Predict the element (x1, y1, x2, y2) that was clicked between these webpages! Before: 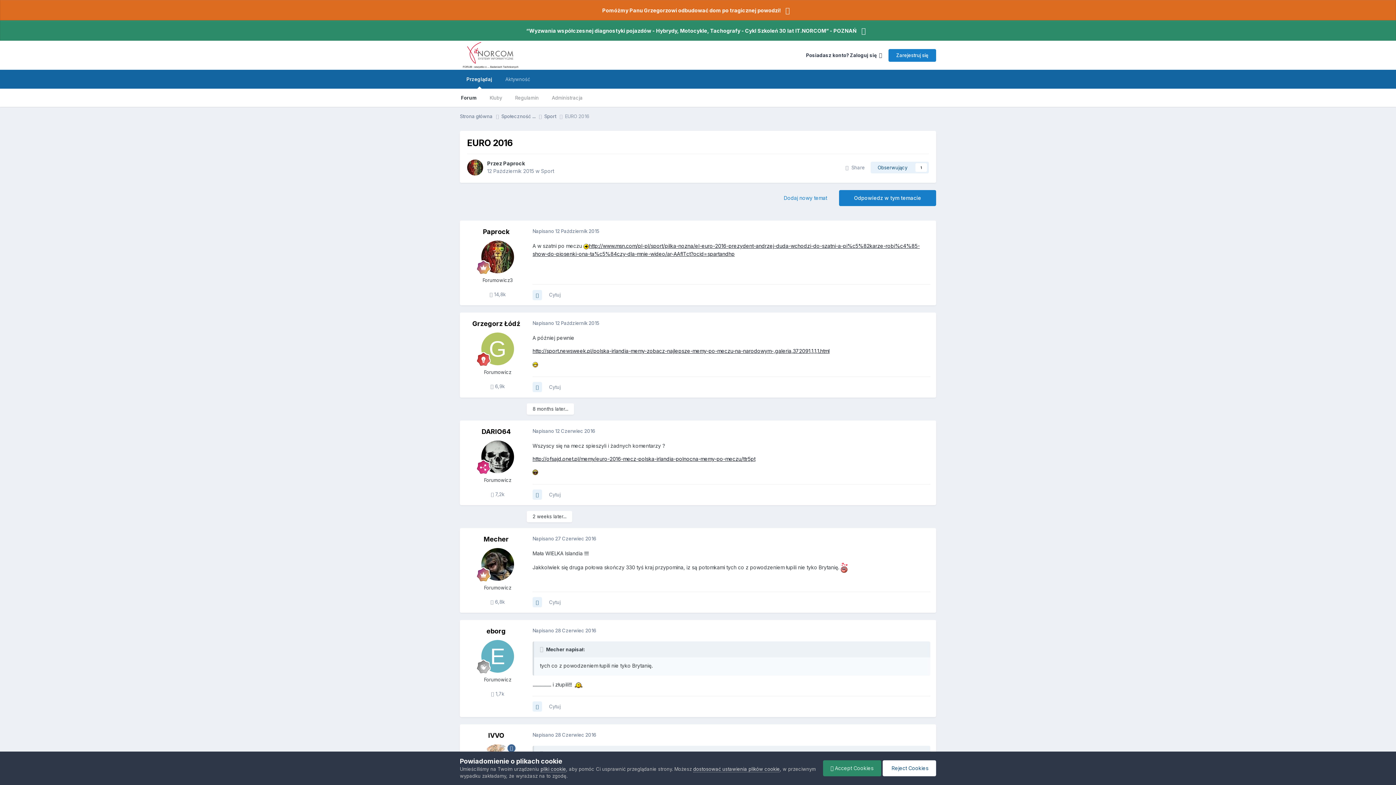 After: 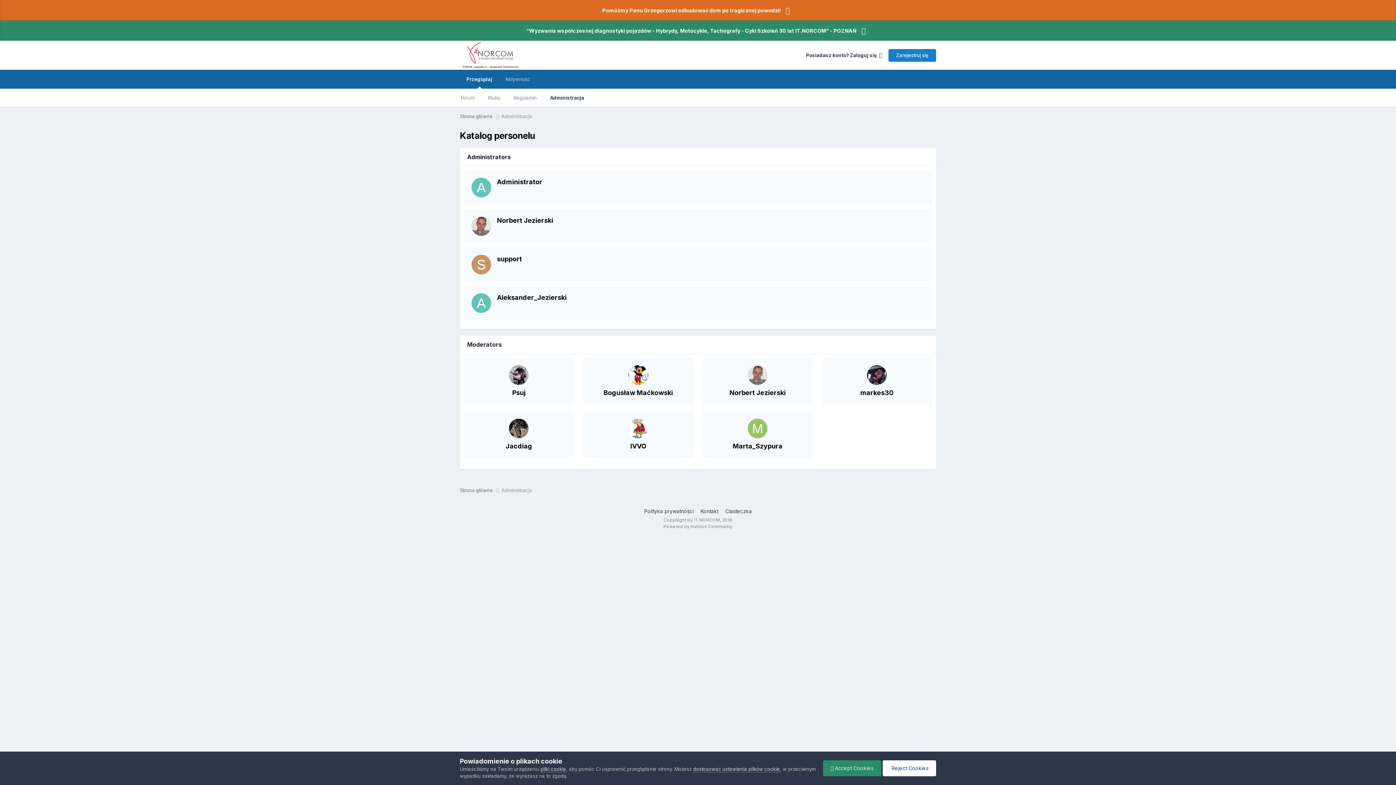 Action: bbox: (545, 88, 589, 106) label: Administracja